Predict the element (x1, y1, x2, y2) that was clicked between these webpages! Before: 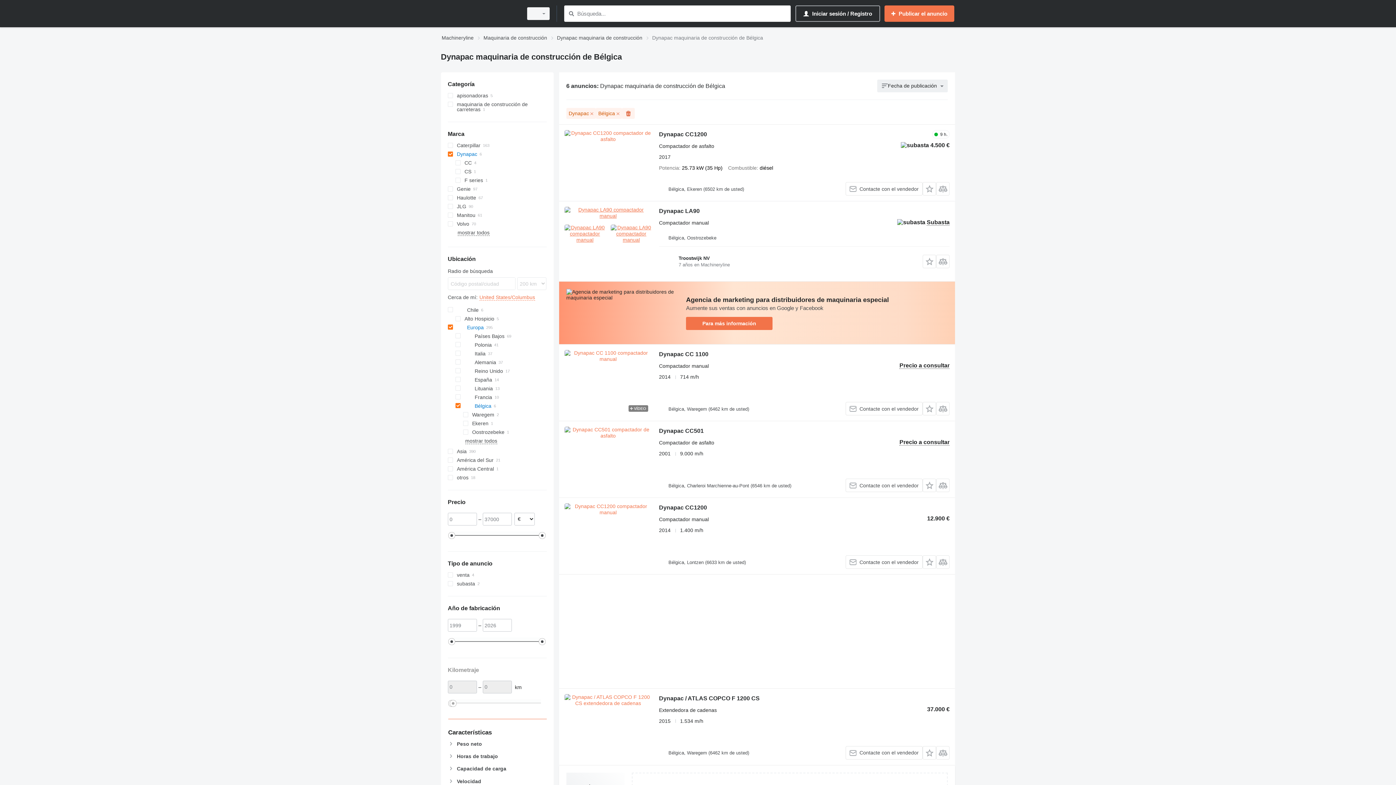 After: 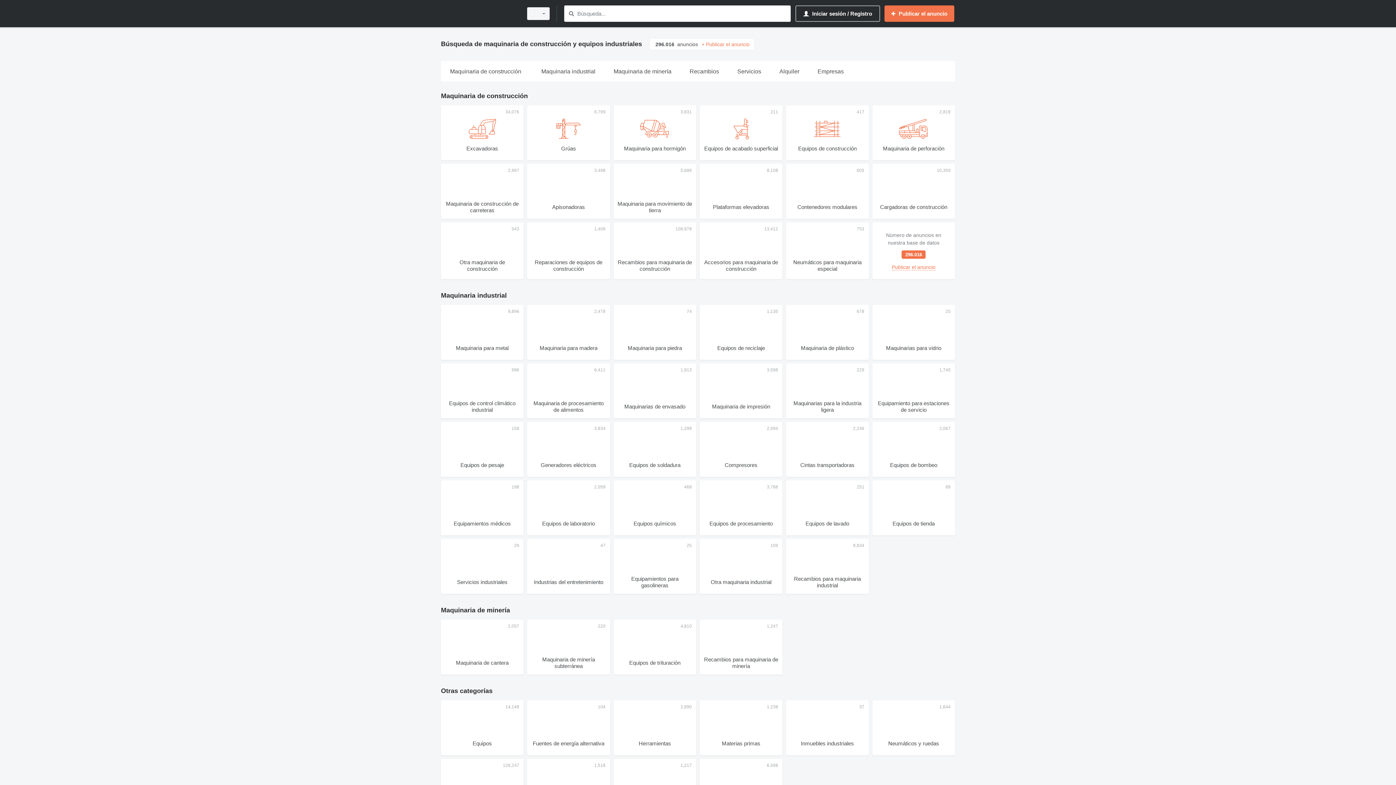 Action: bbox: (441, 33, 473, 42) label: Machineryline